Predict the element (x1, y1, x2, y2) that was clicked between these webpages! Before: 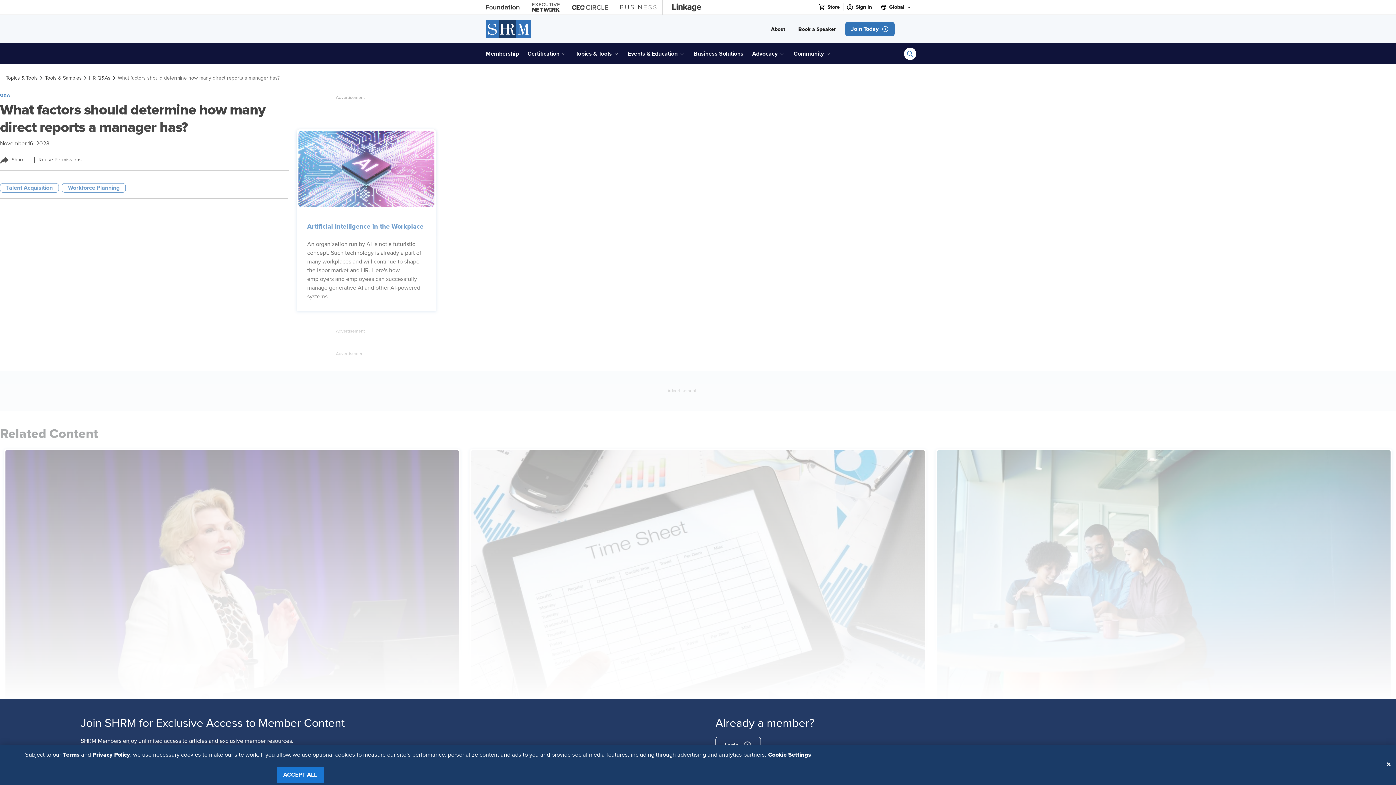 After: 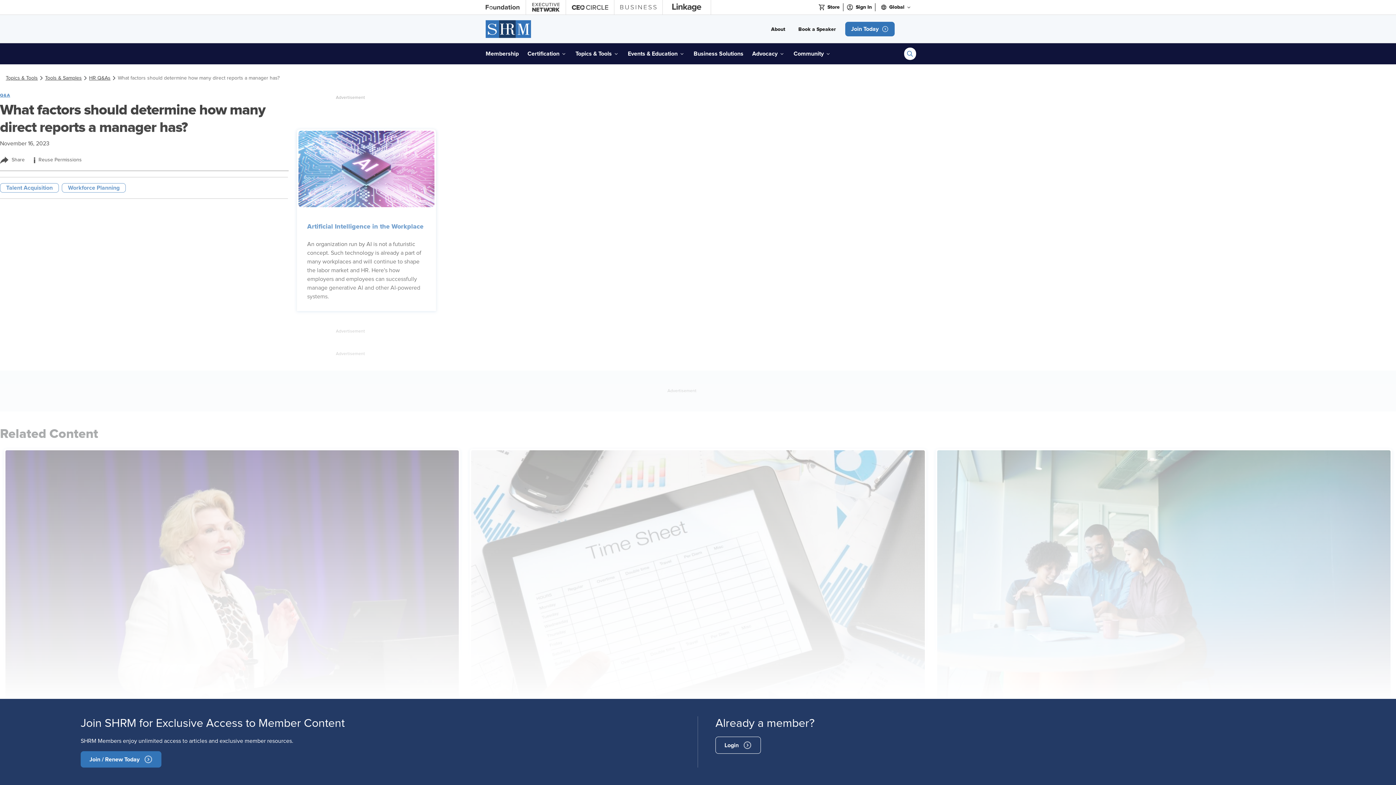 Action: bbox: (1385, 762, 1392, 767) label: Close